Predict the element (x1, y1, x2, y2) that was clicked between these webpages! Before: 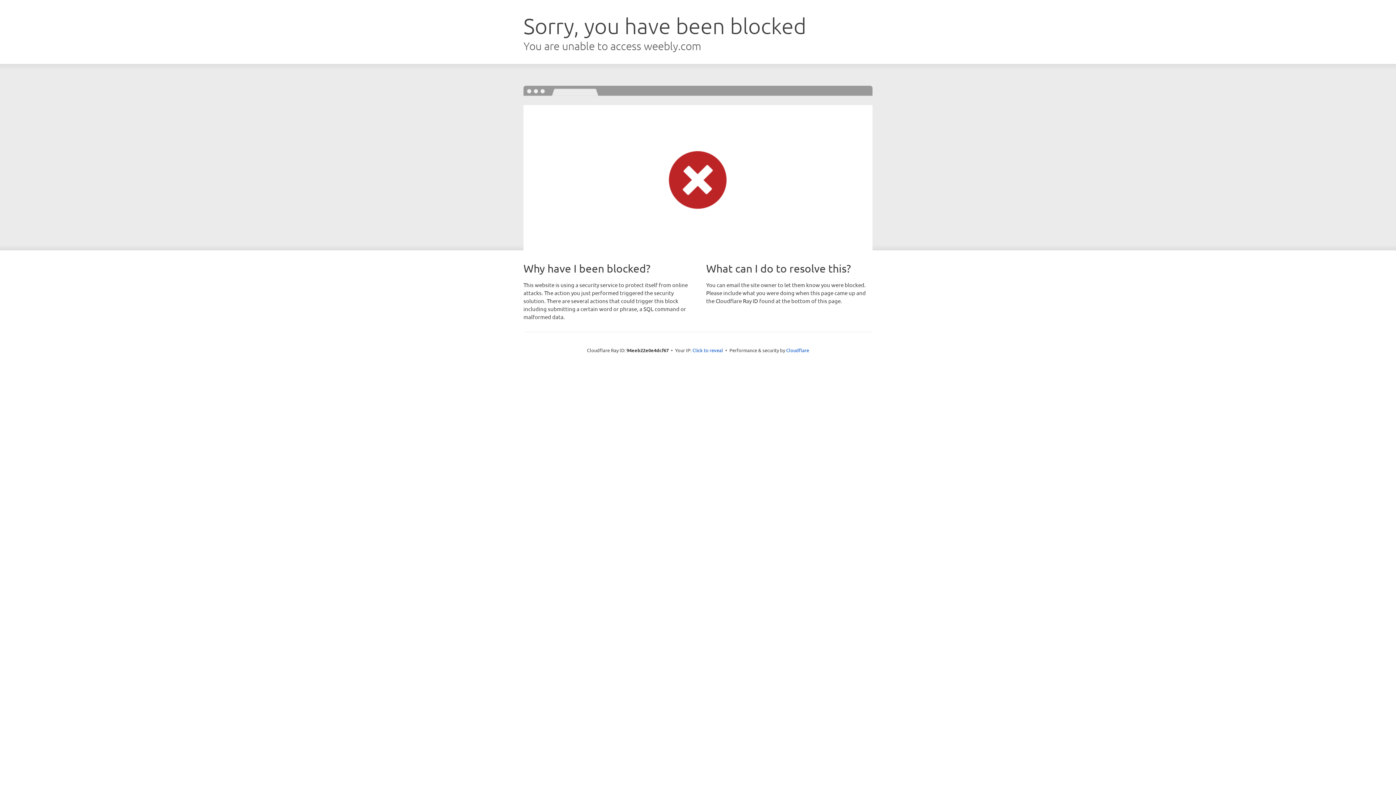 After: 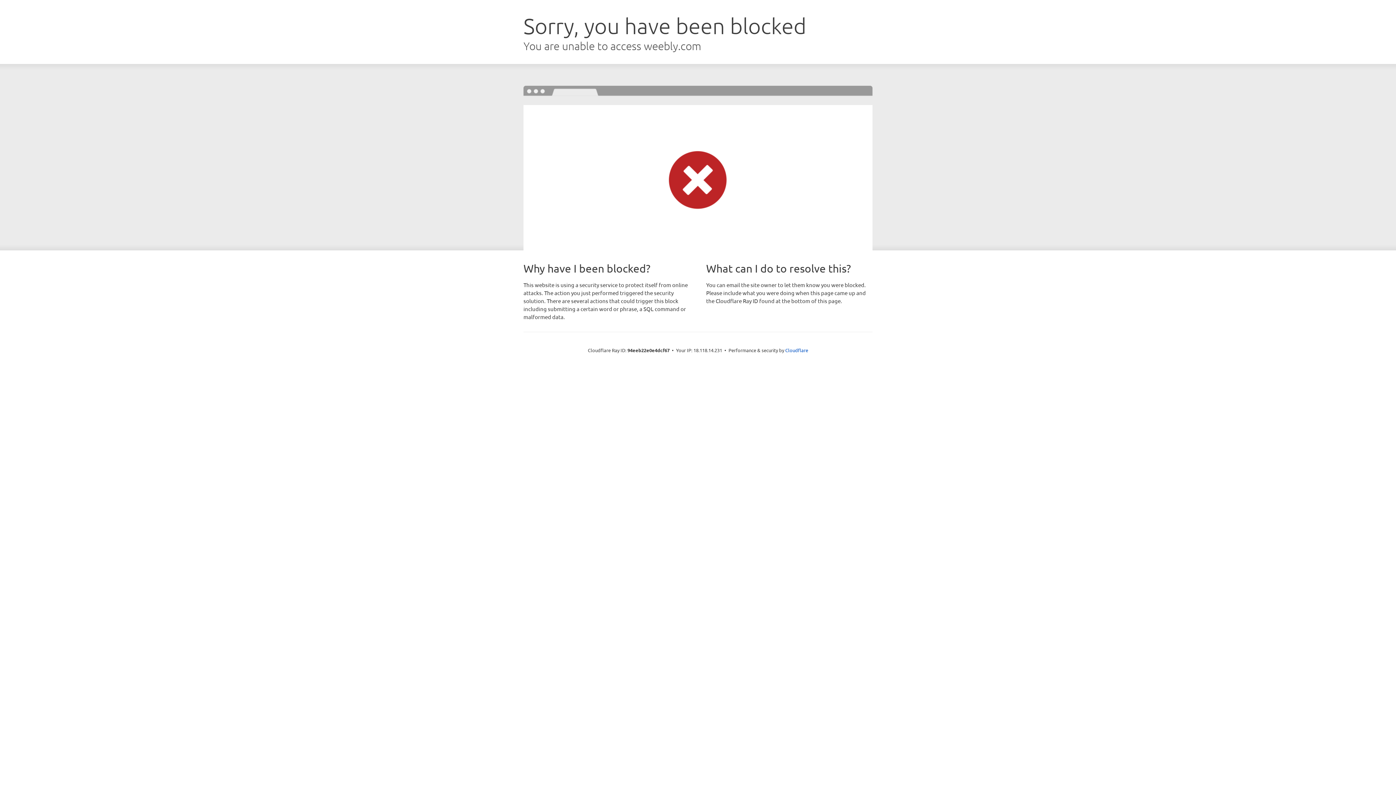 Action: bbox: (692, 346, 723, 353) label: Click to reveal